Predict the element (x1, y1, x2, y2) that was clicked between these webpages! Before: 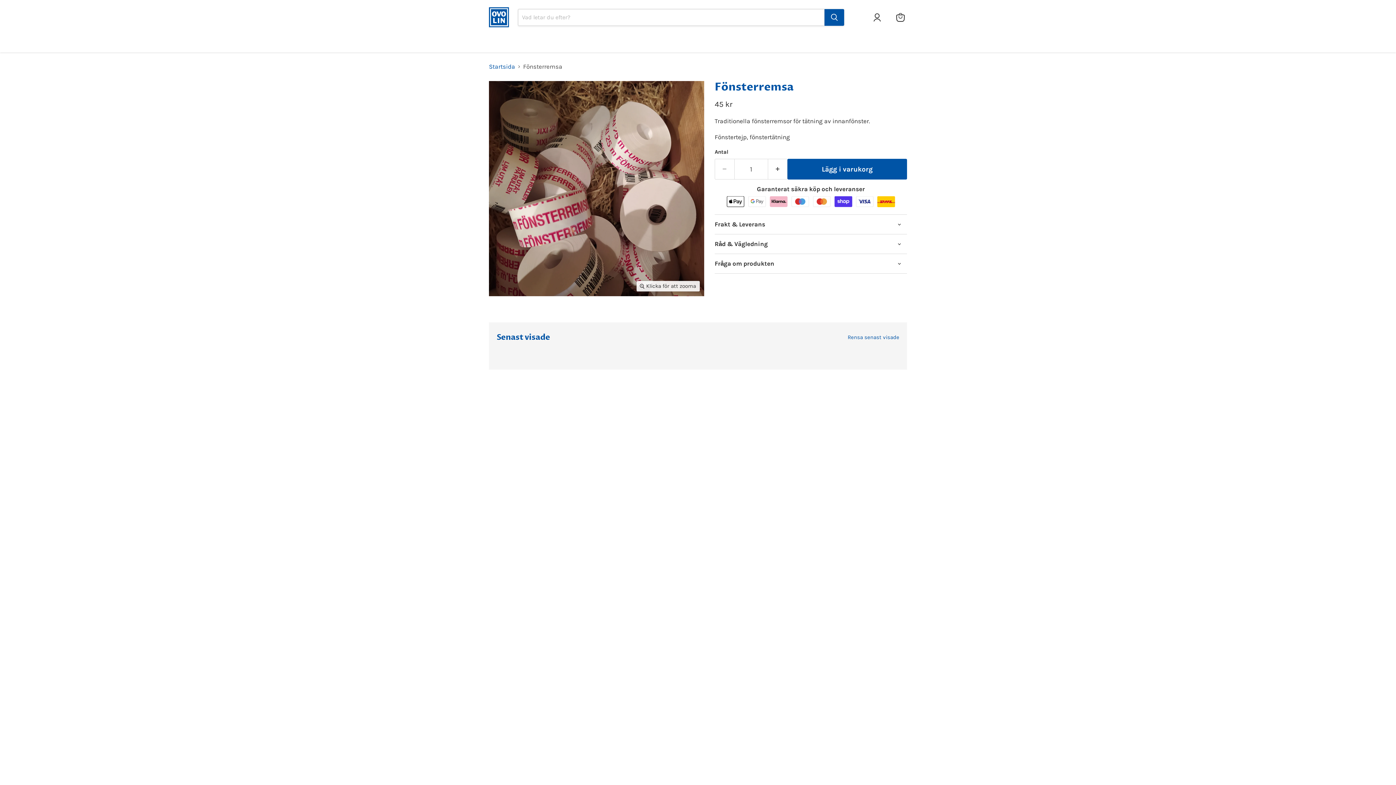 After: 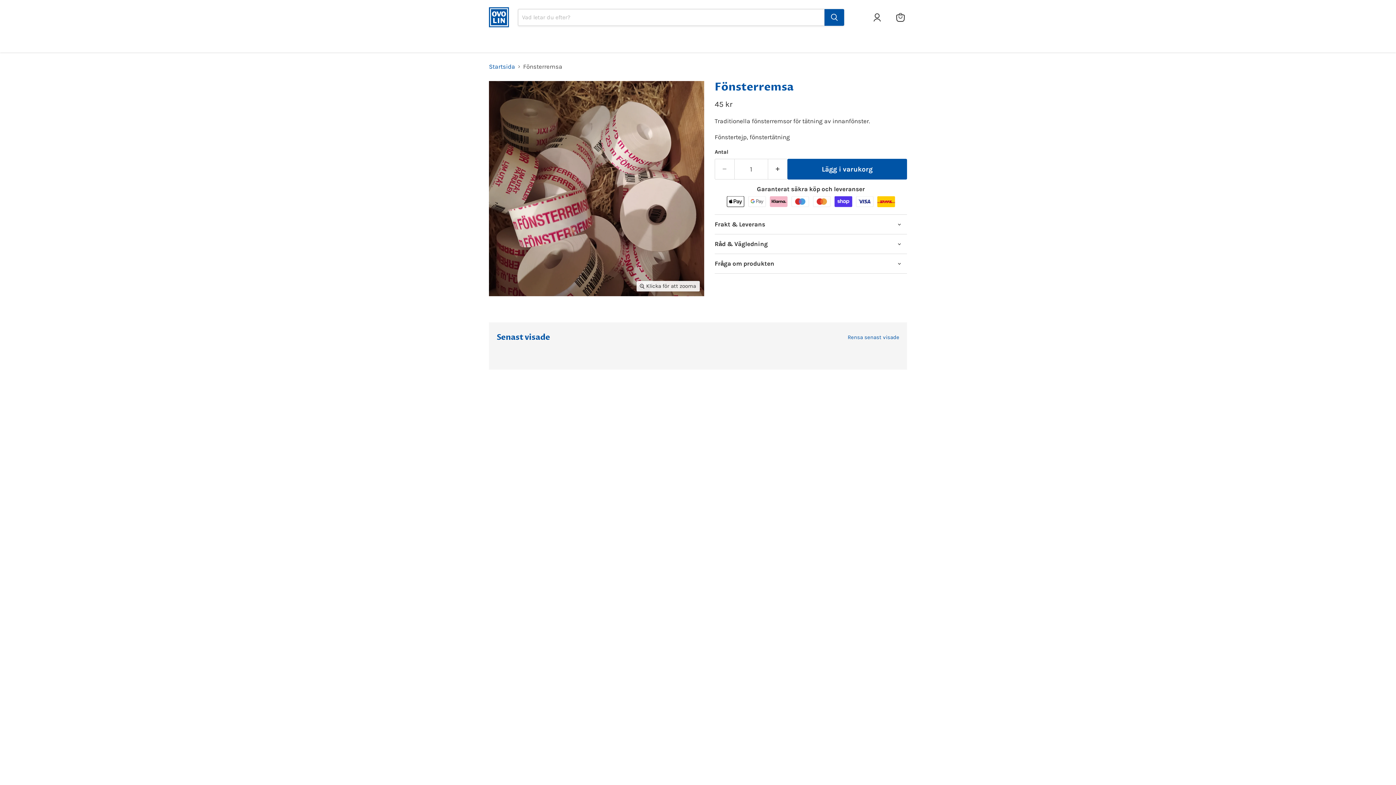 Action: label: Klicka för att zooma bbox: (636, 281, 699, 291)